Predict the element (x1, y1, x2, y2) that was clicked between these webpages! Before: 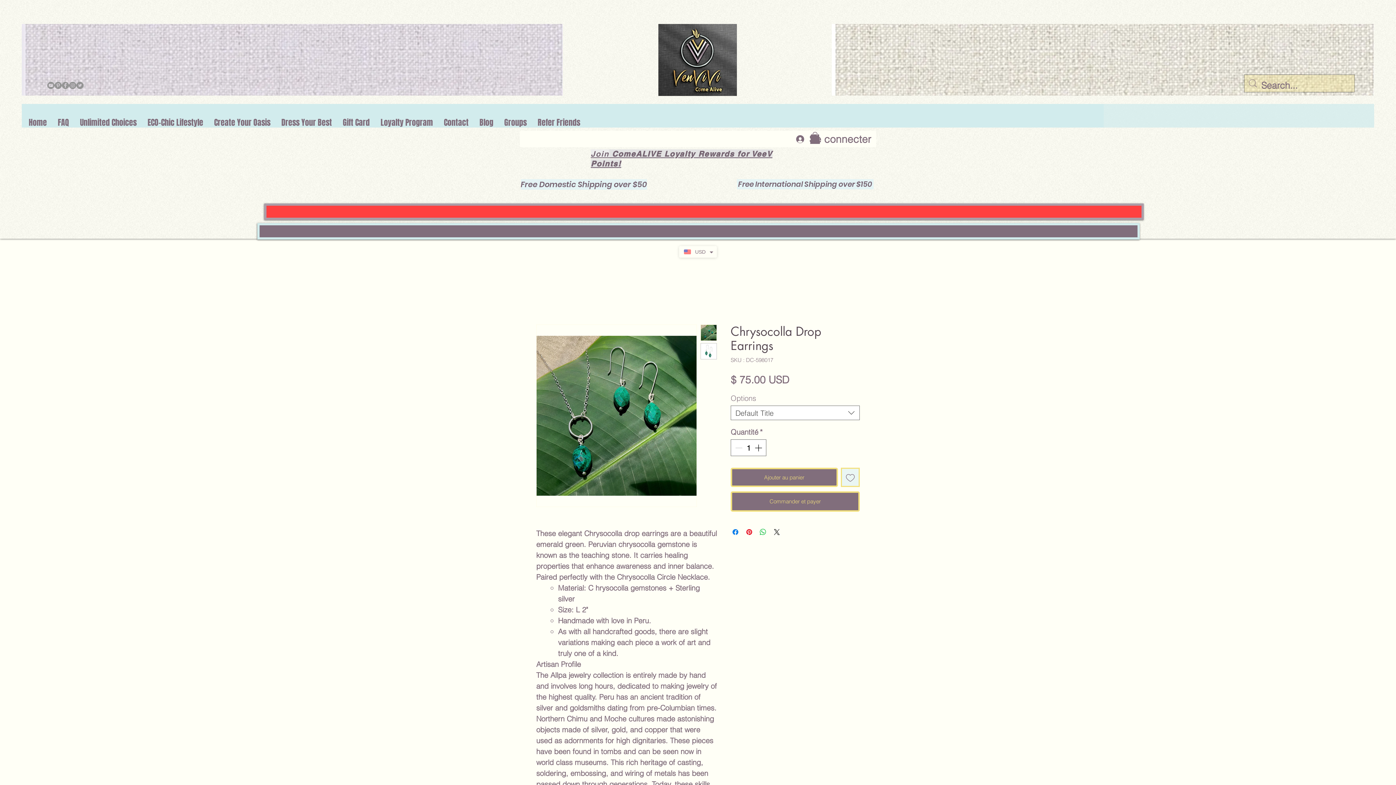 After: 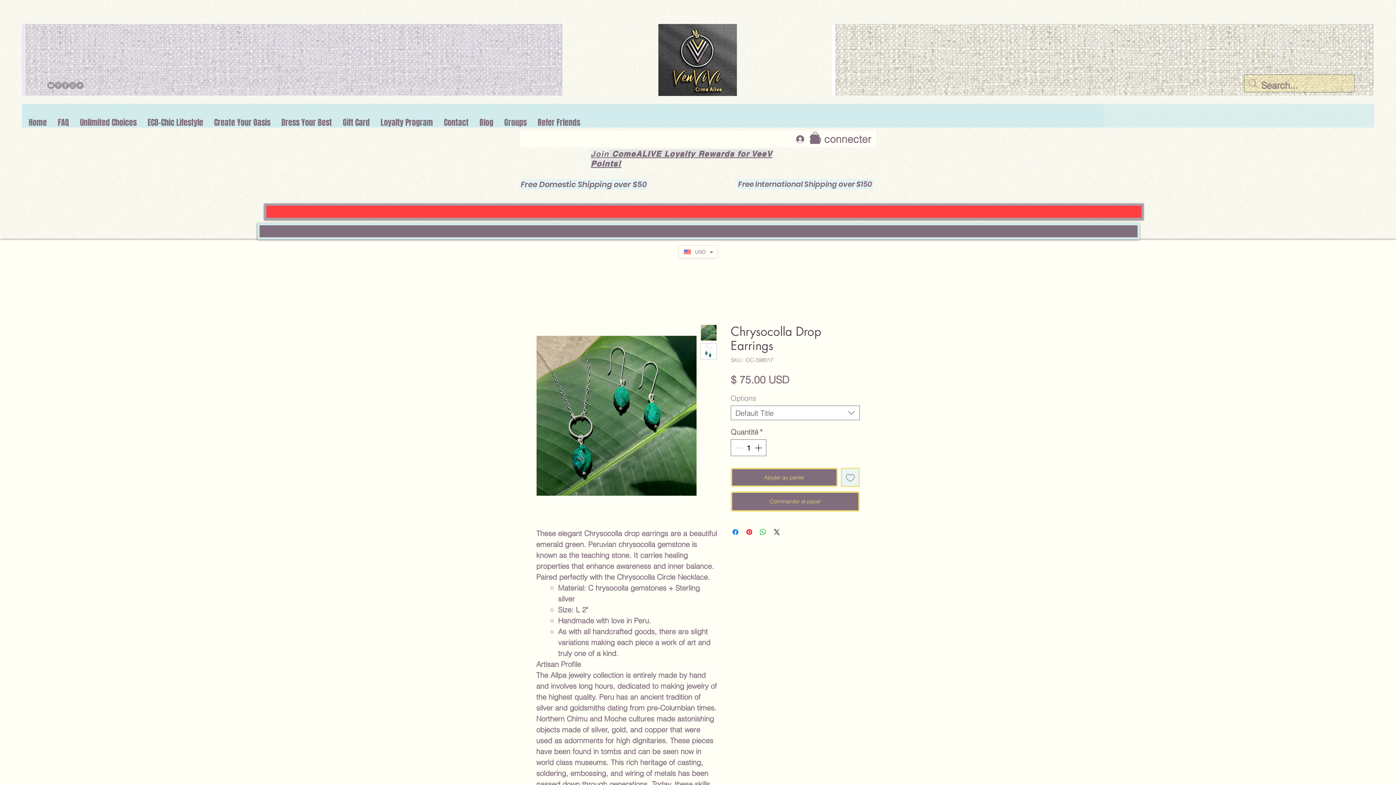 Action: bbox: (54, 81, 61, 89) label: Twitter